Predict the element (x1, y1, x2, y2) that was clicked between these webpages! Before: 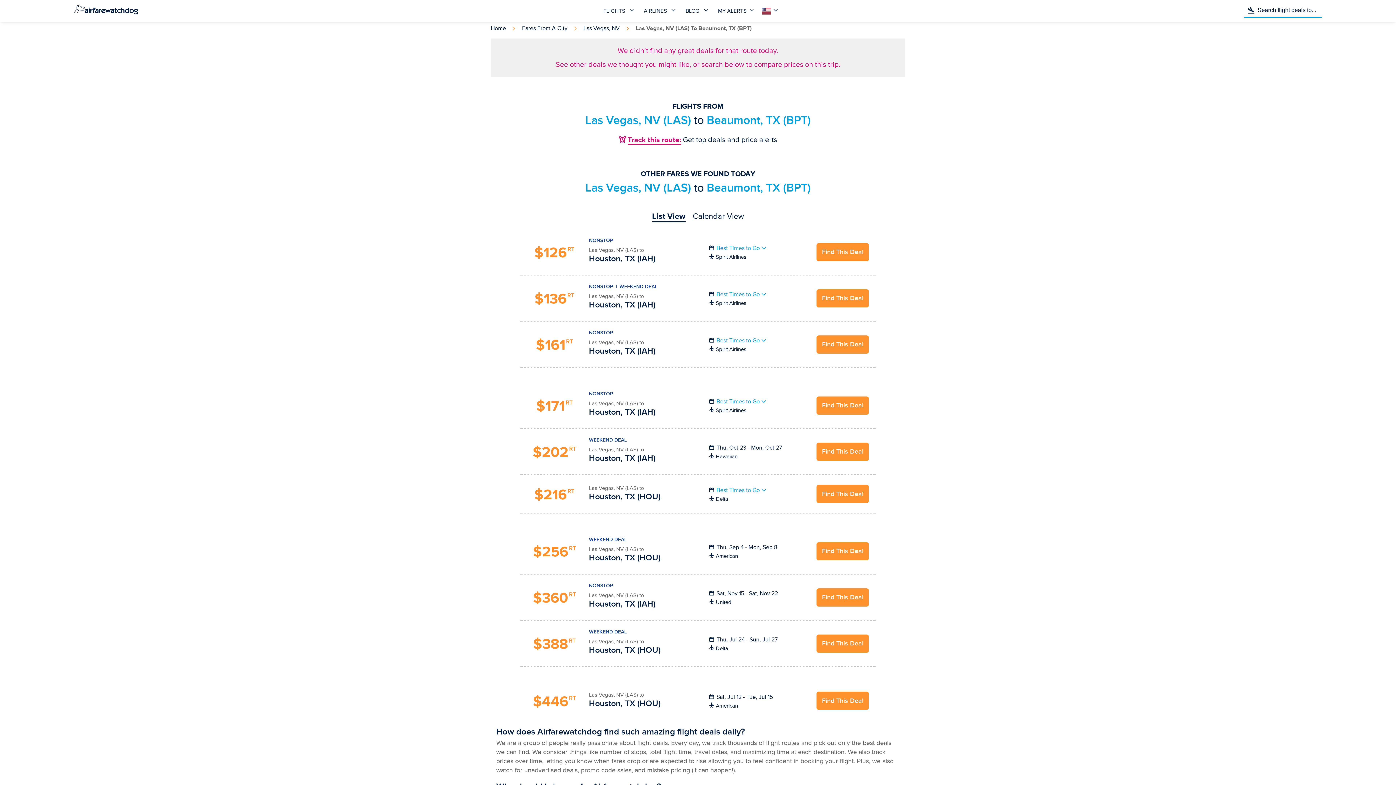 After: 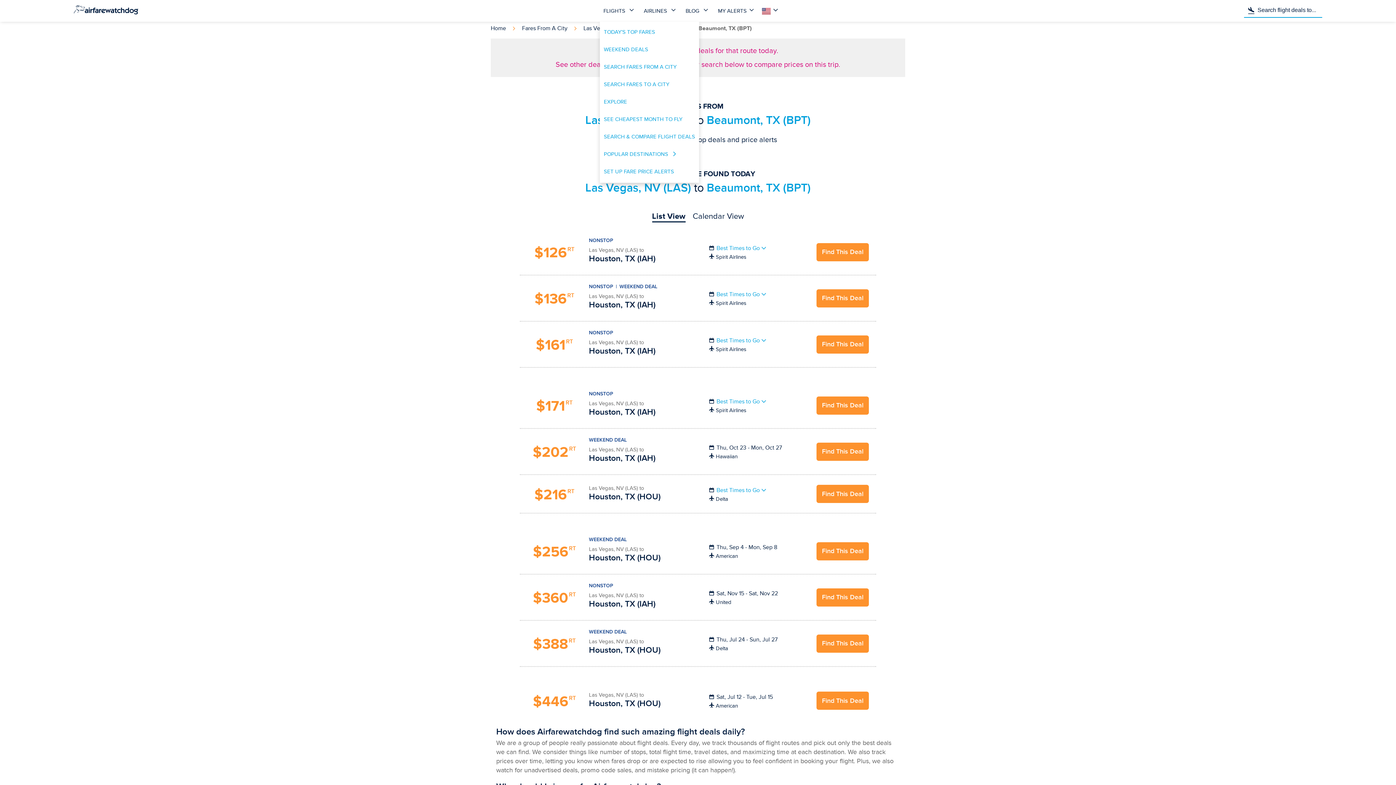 Action: bbox: (600, 0, 640, 21) label: FLIGHTS 